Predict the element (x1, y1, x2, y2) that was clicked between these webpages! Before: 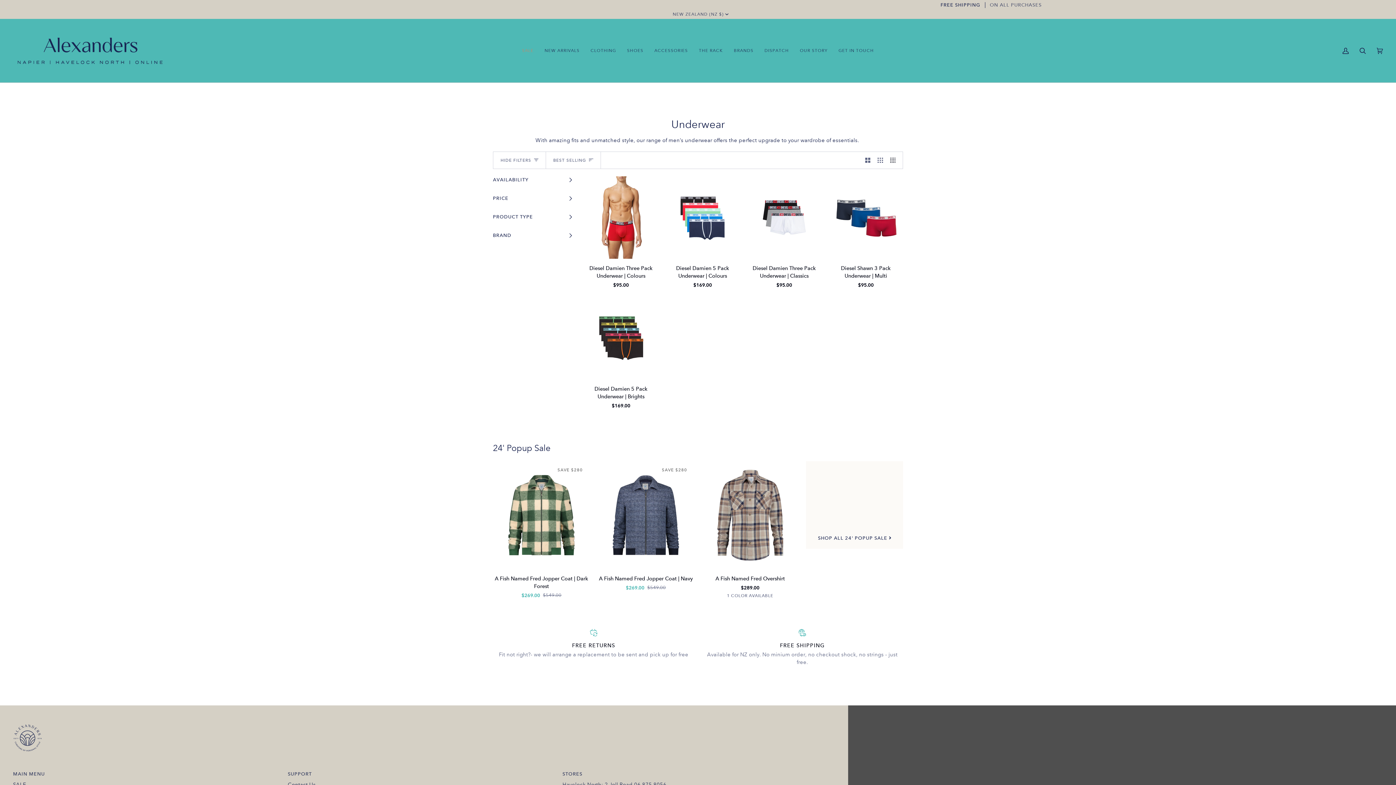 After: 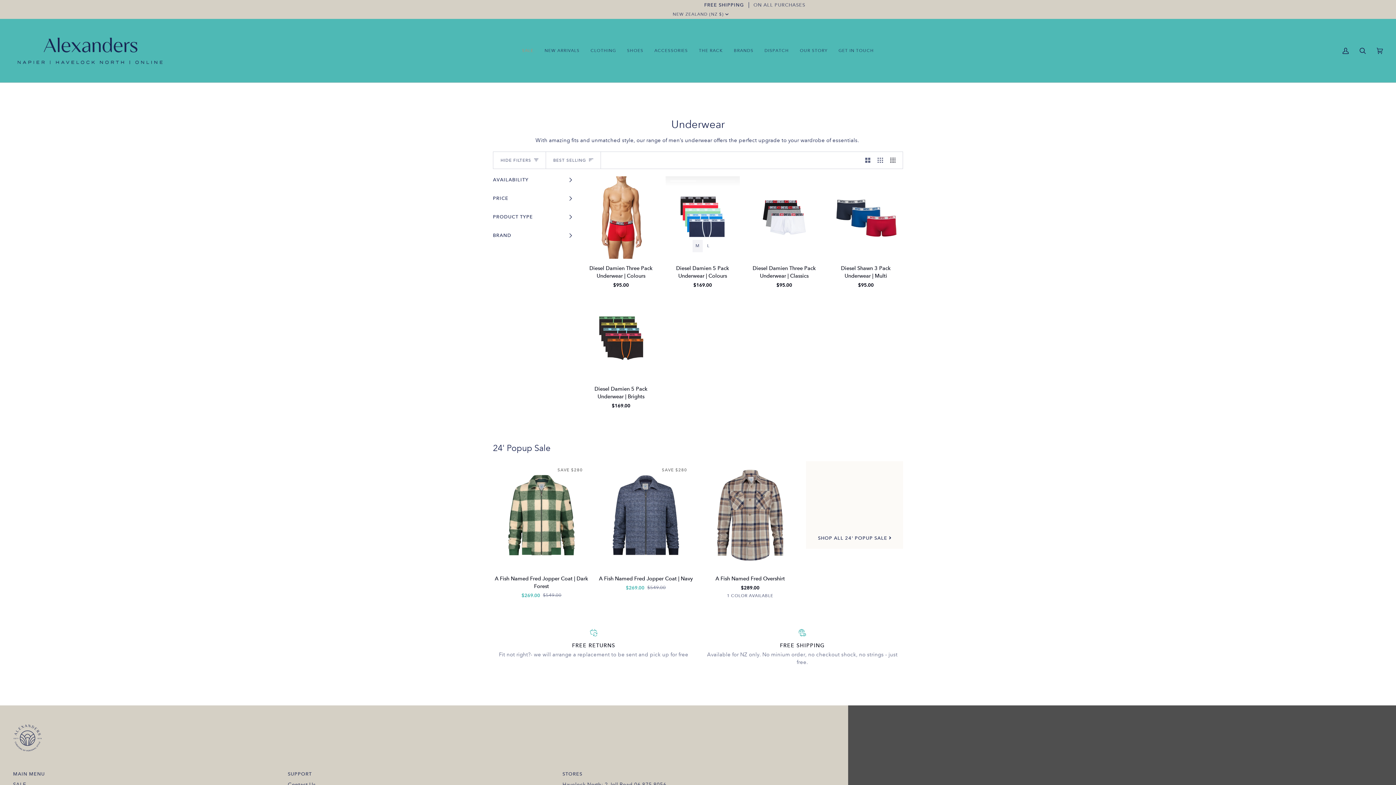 Action: label: Quick add bbox: (669, 240, 736, 257)